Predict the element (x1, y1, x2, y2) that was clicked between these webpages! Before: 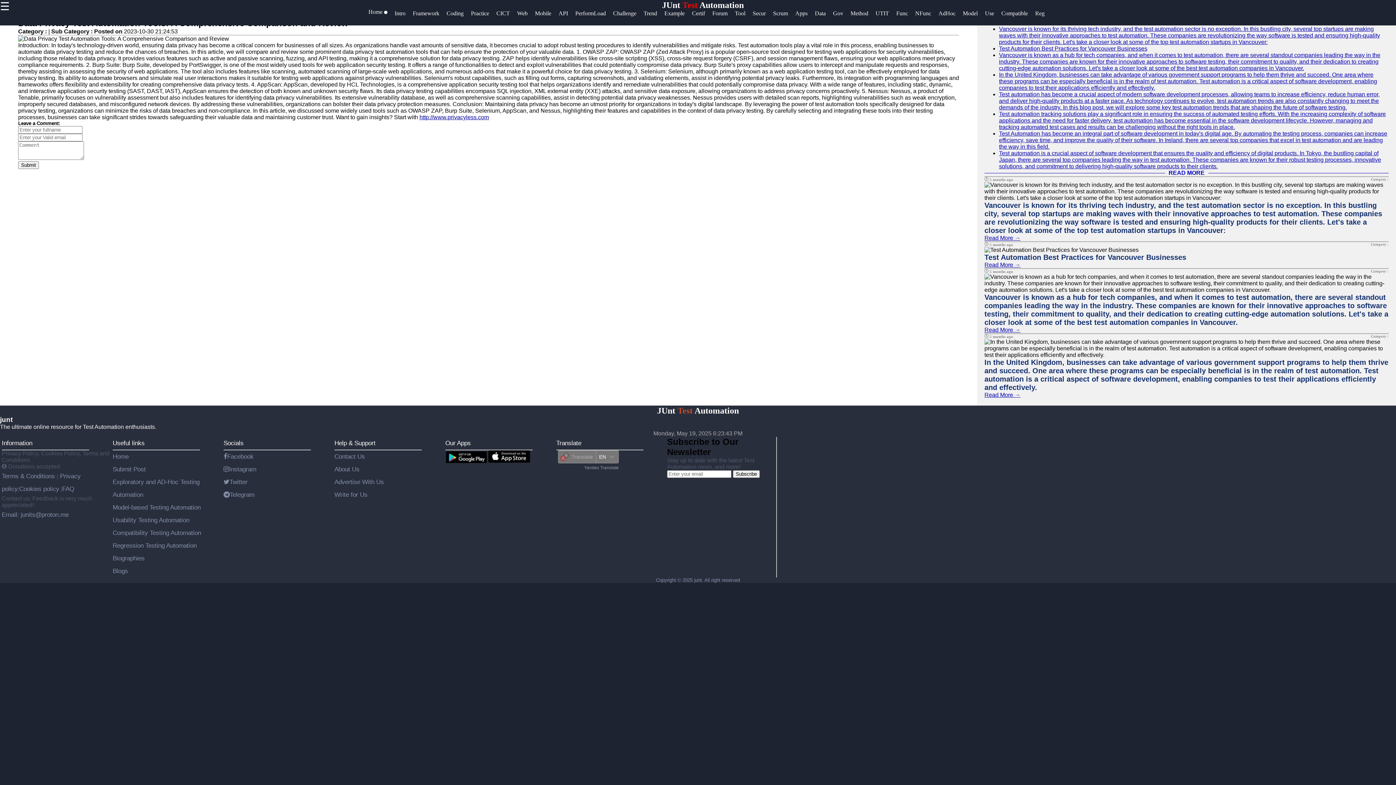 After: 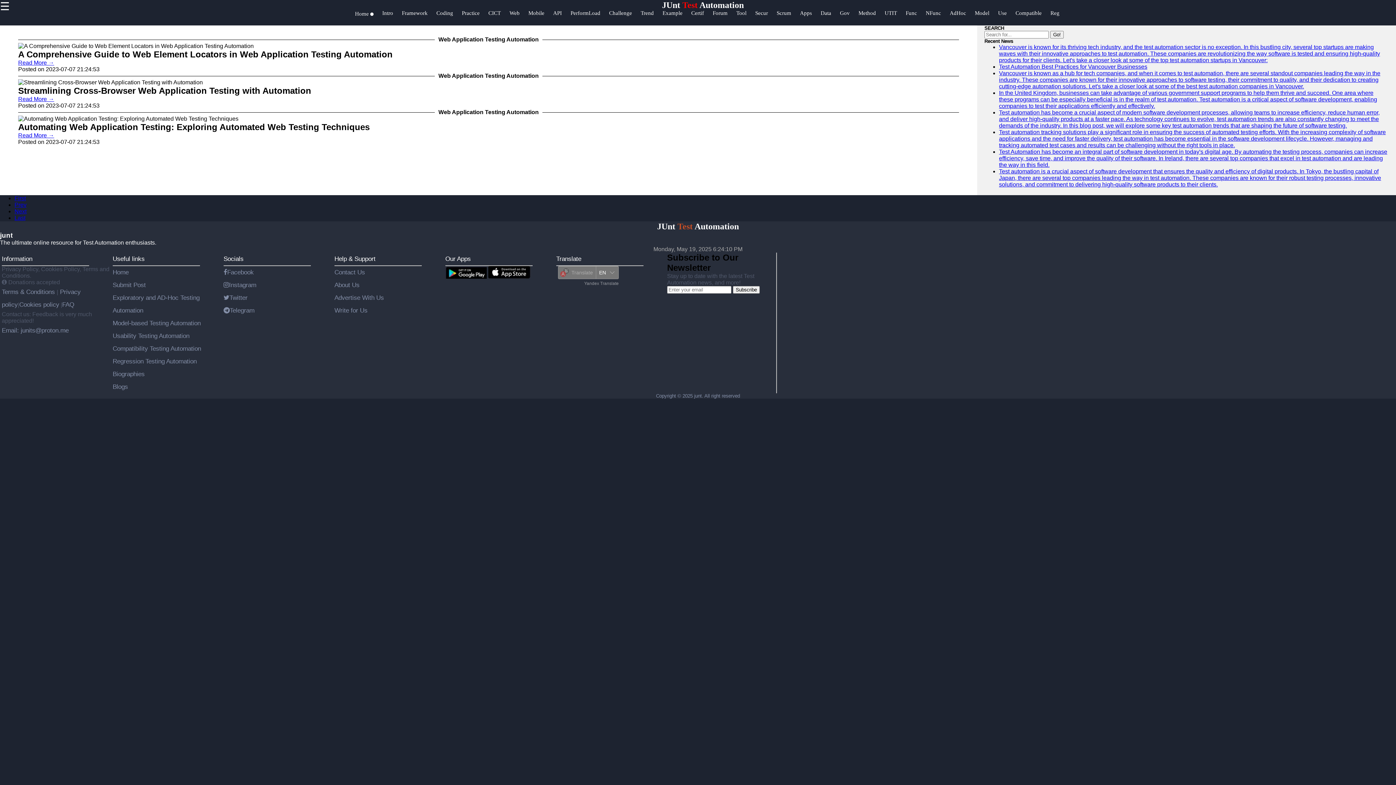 Action: bbox: (517, 10, 535, 24) label: Web